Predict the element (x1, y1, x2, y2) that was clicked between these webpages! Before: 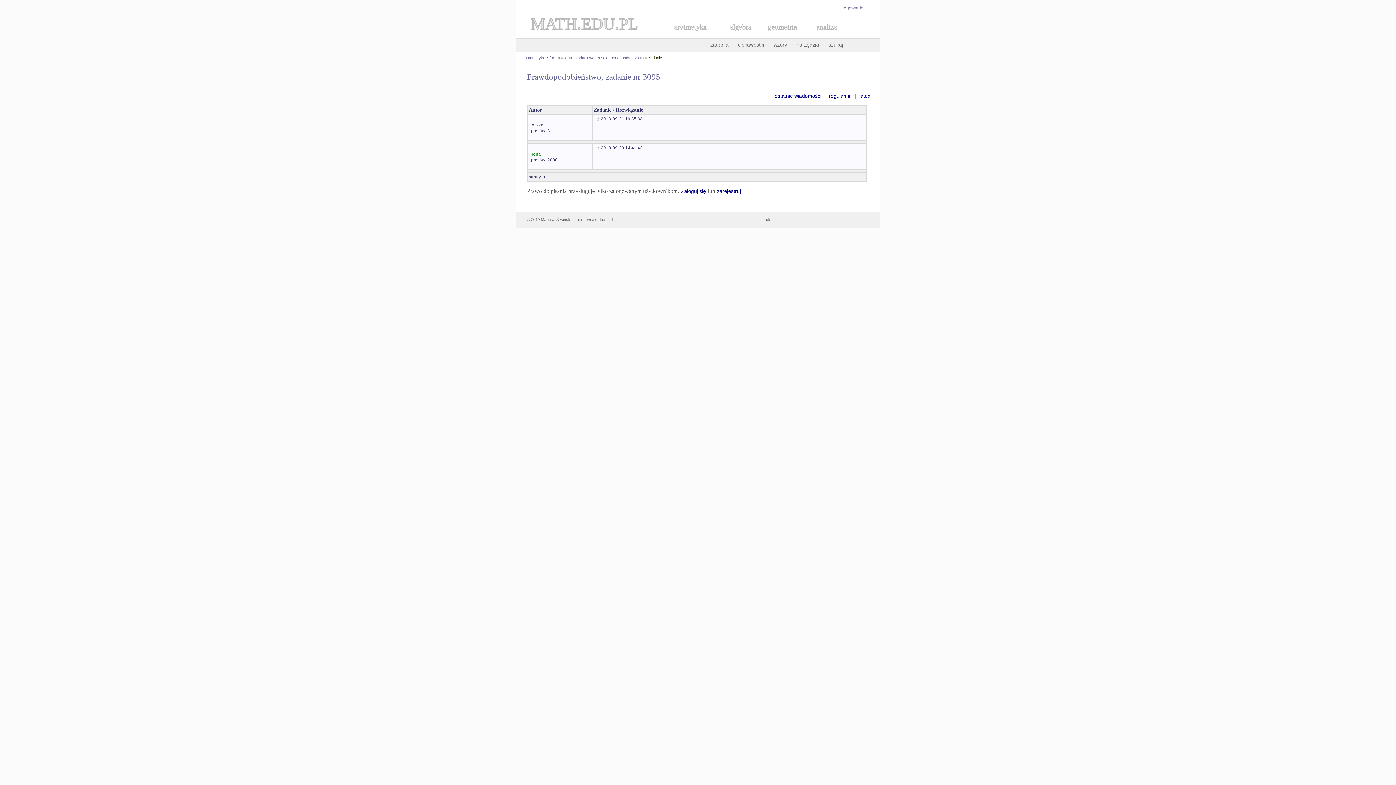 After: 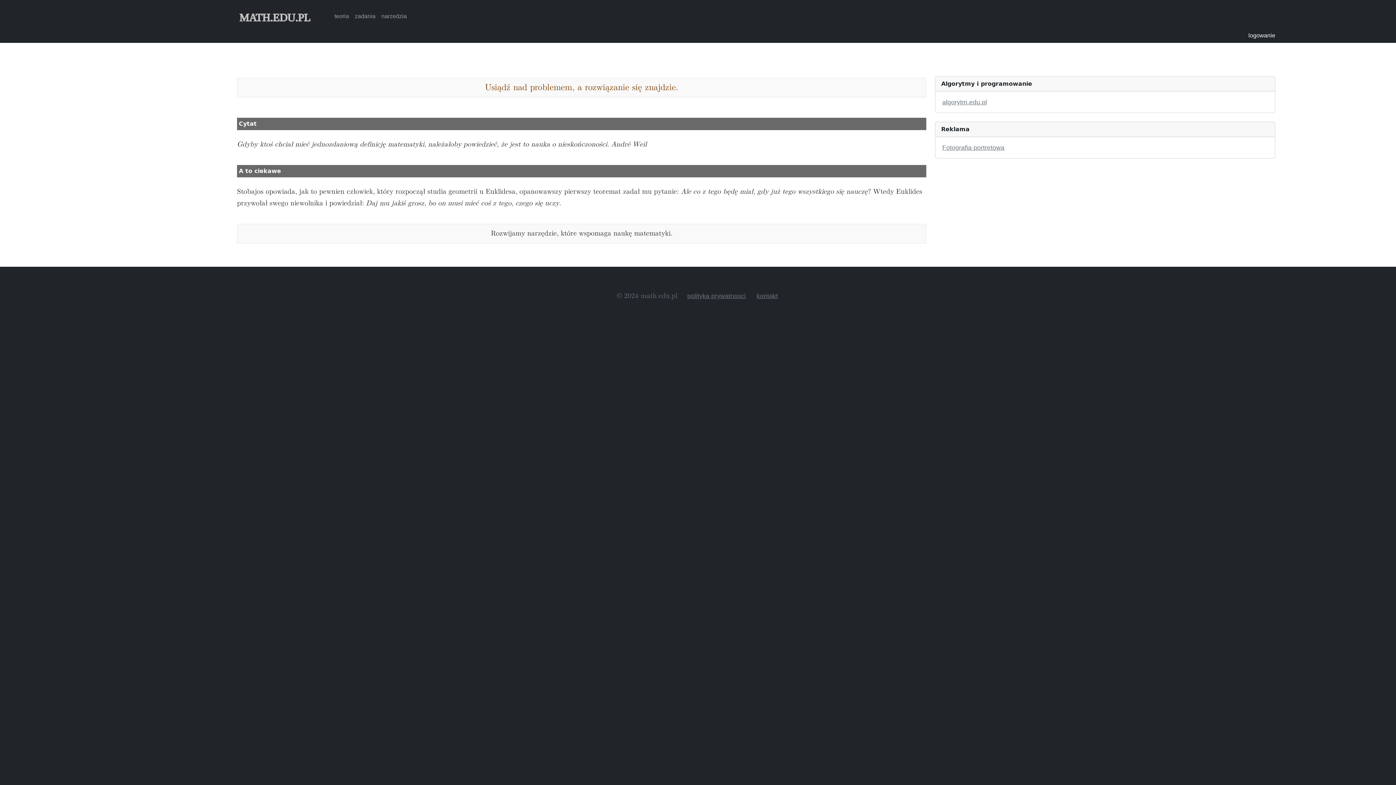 Action: label: MATH.EDU.PL bbox: (516, 32, 661, 37)